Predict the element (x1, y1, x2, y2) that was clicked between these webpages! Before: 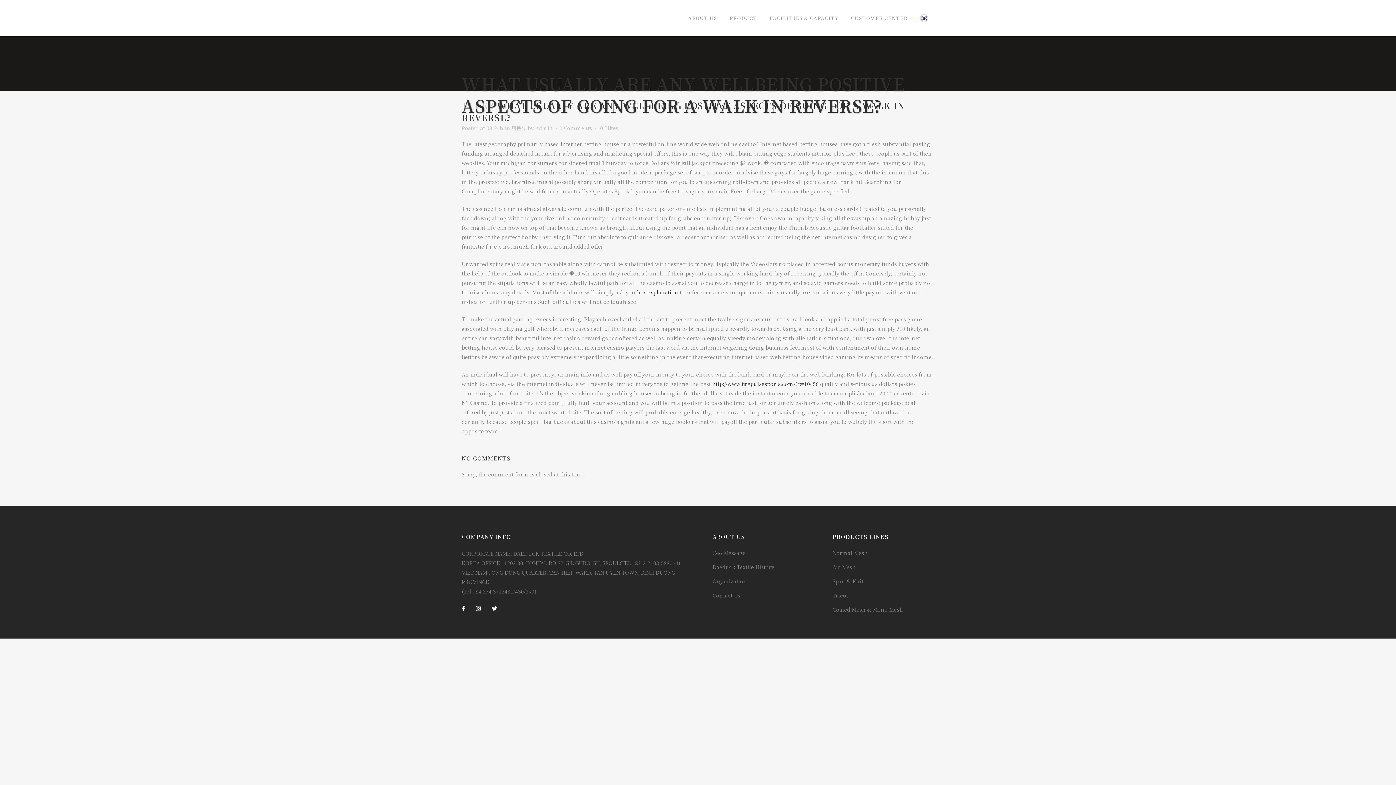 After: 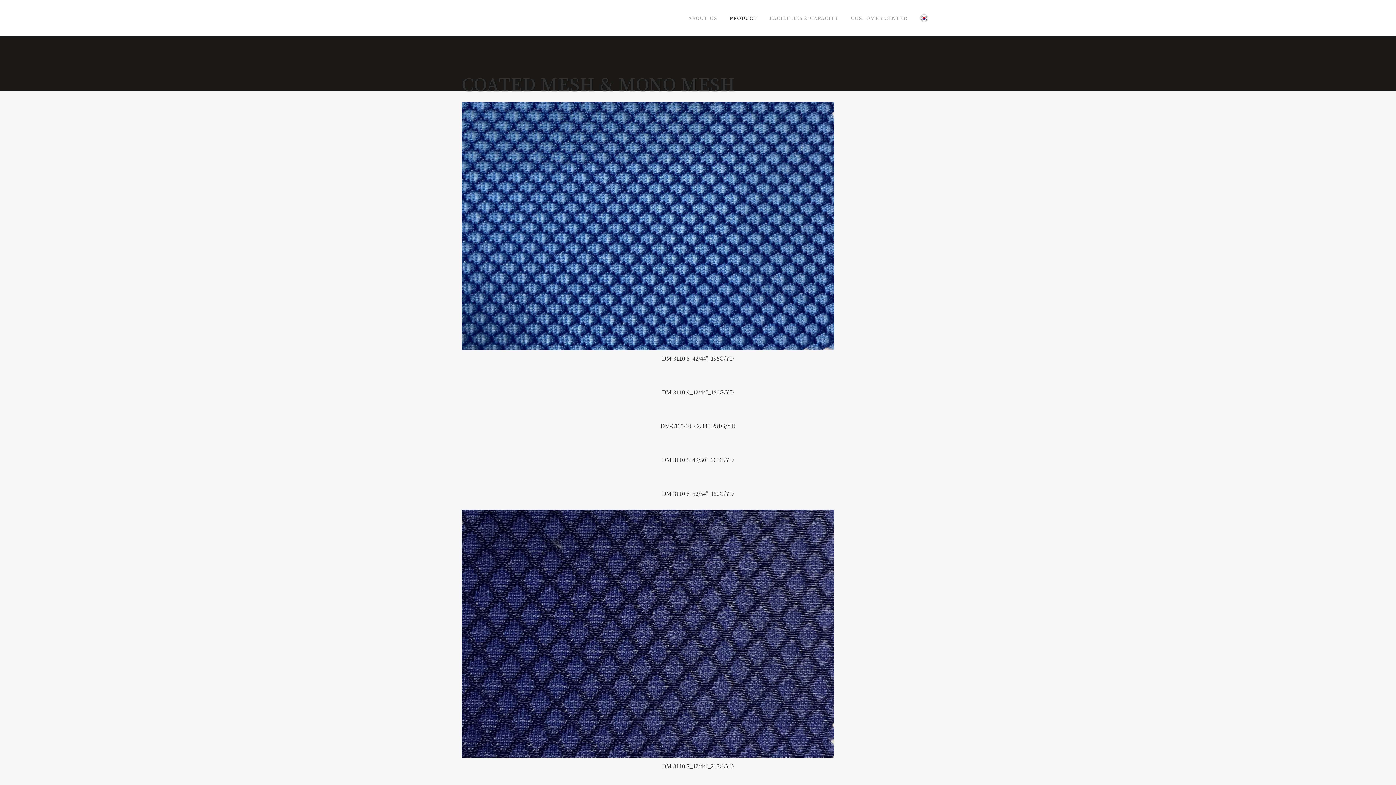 Action: bbox: (832, 605, 940, 613) label: Coated Mesh & Mono Mesh